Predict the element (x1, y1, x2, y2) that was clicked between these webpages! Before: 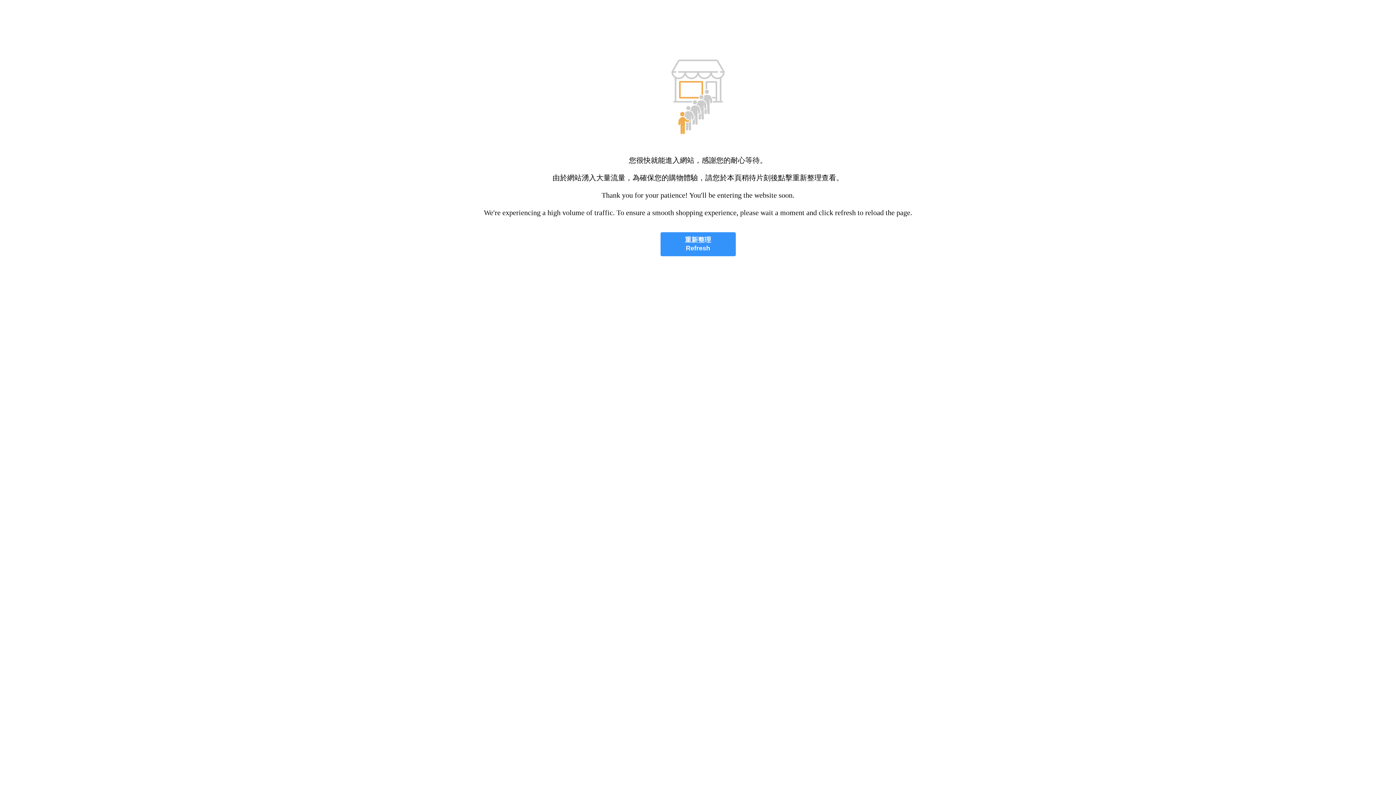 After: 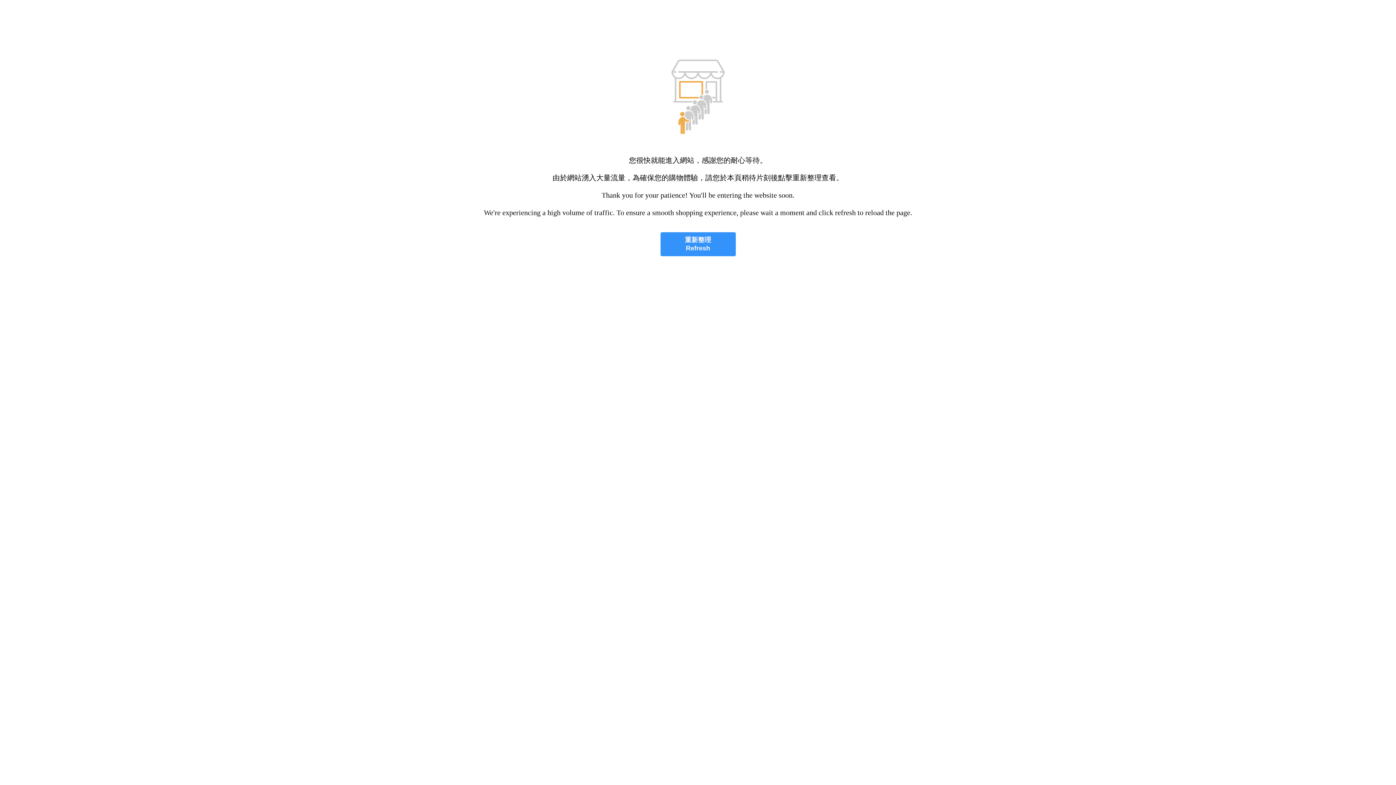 Action: label: 重新整理
Refresh bbox: (660, 232, 735, 256)